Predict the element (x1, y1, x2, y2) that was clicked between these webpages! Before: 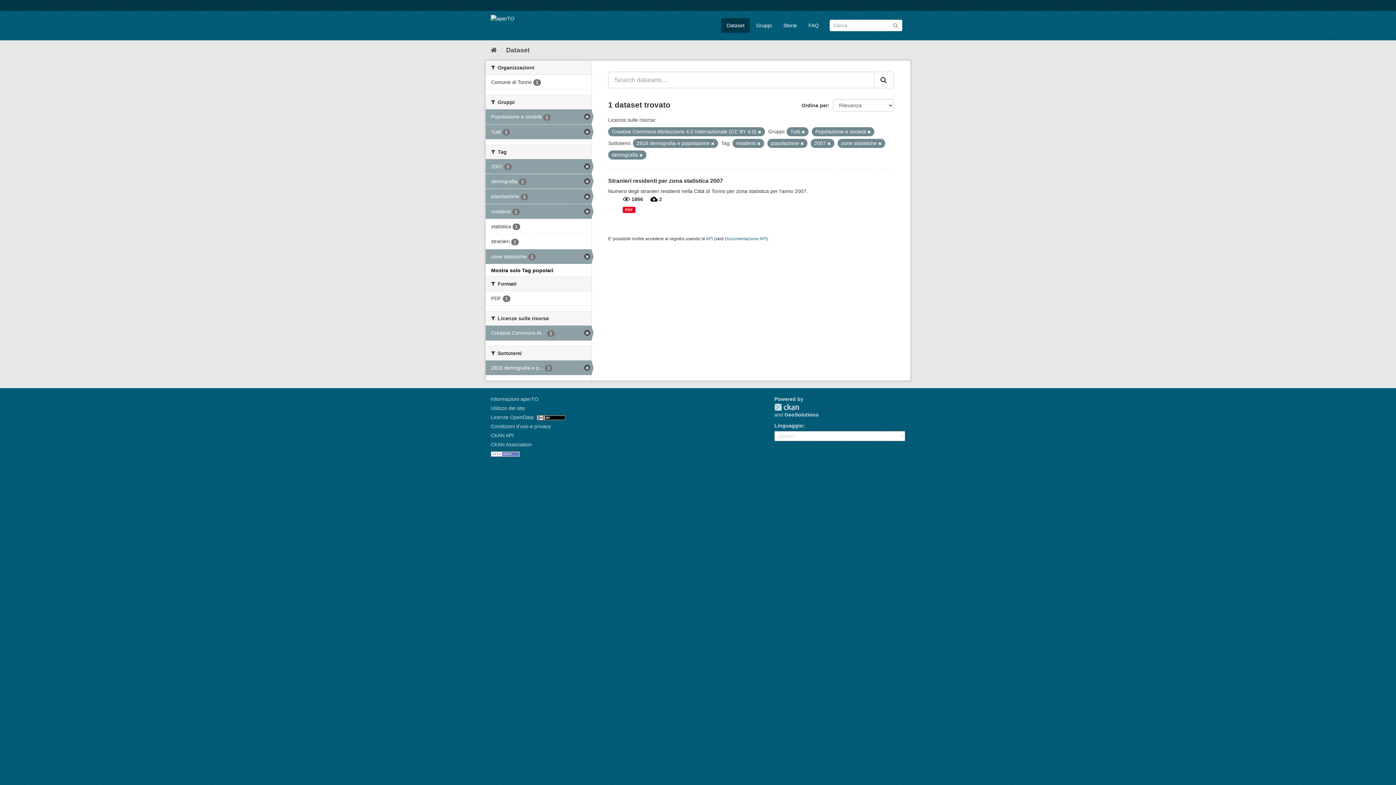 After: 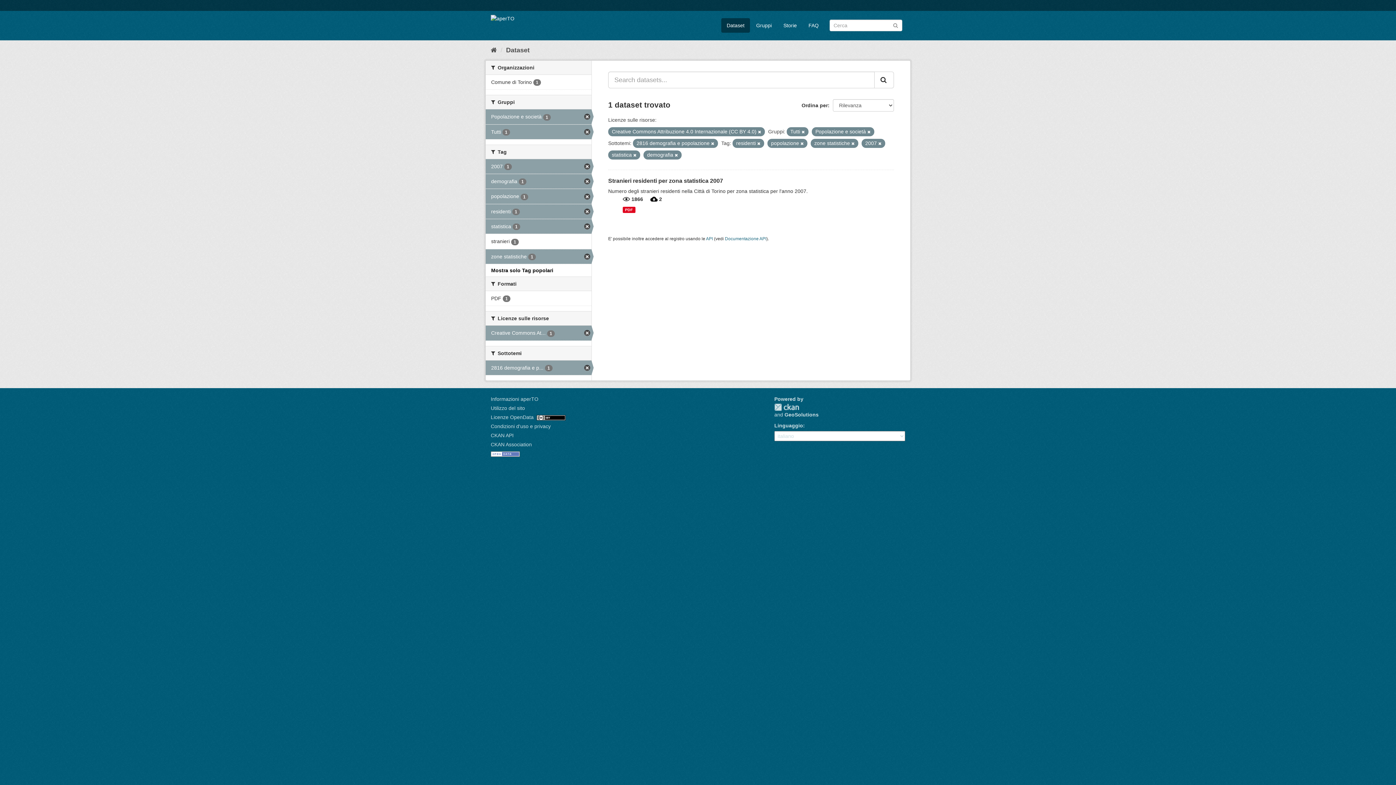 Action: bbox: (485, 219, 591, 233) label: statistica 1